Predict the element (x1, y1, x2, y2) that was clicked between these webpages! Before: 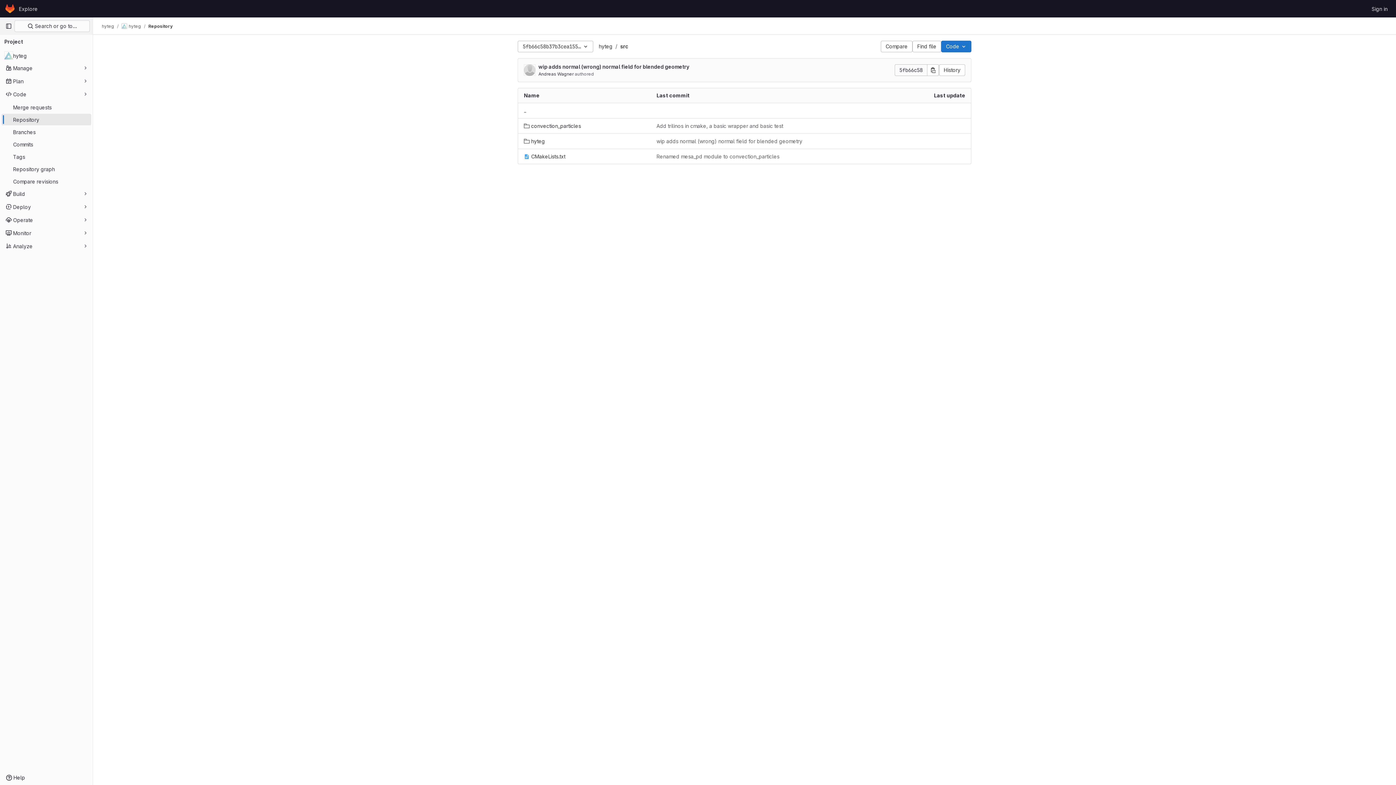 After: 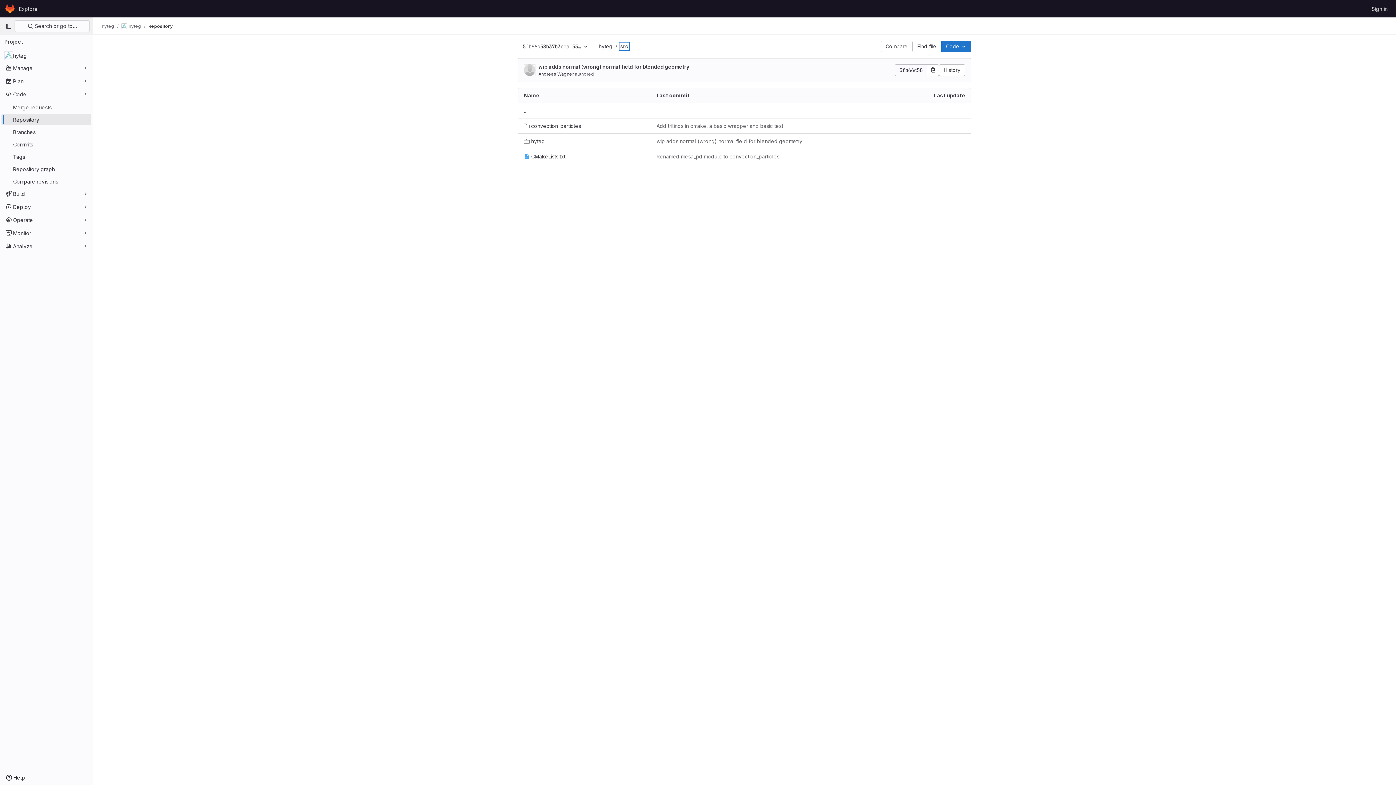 Action: label: src bbox: (620, 43, 628, 49)